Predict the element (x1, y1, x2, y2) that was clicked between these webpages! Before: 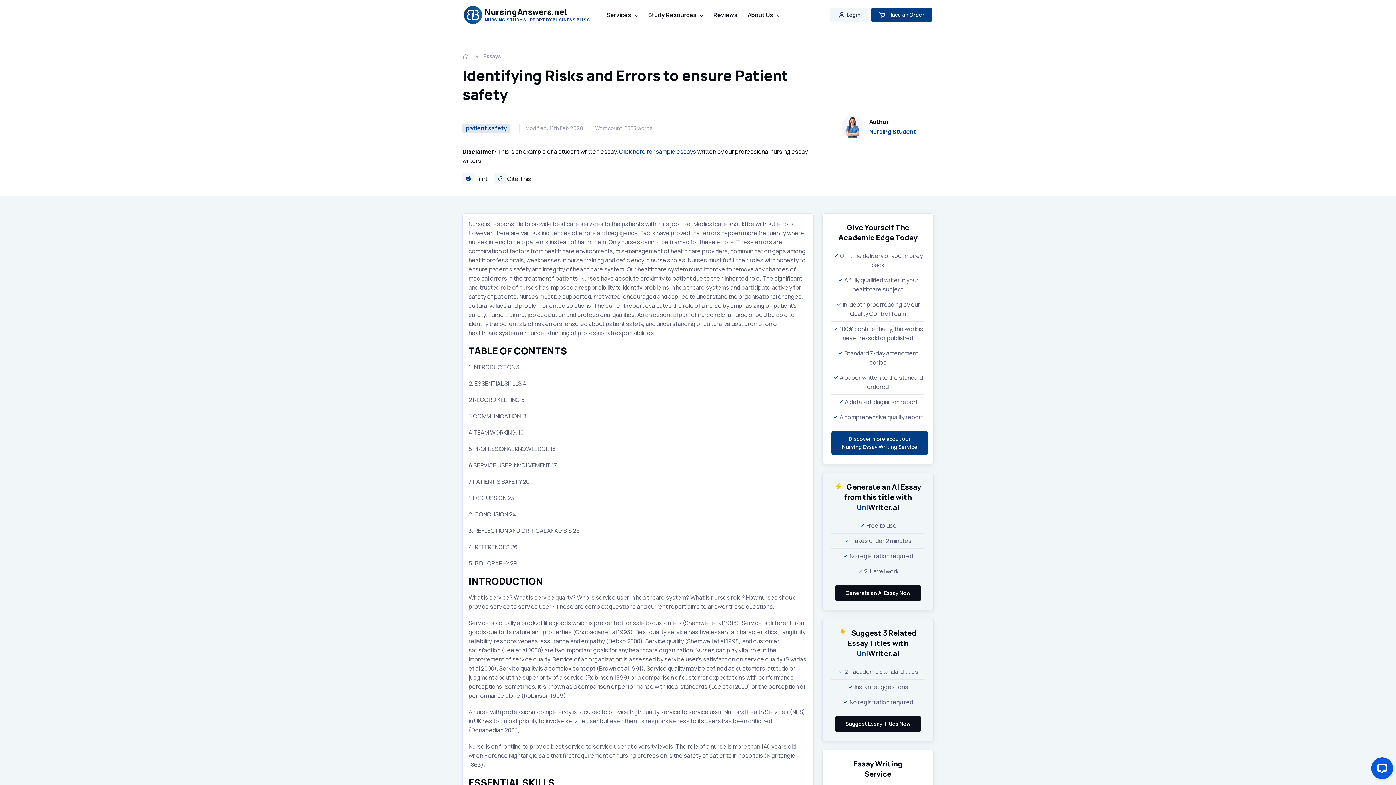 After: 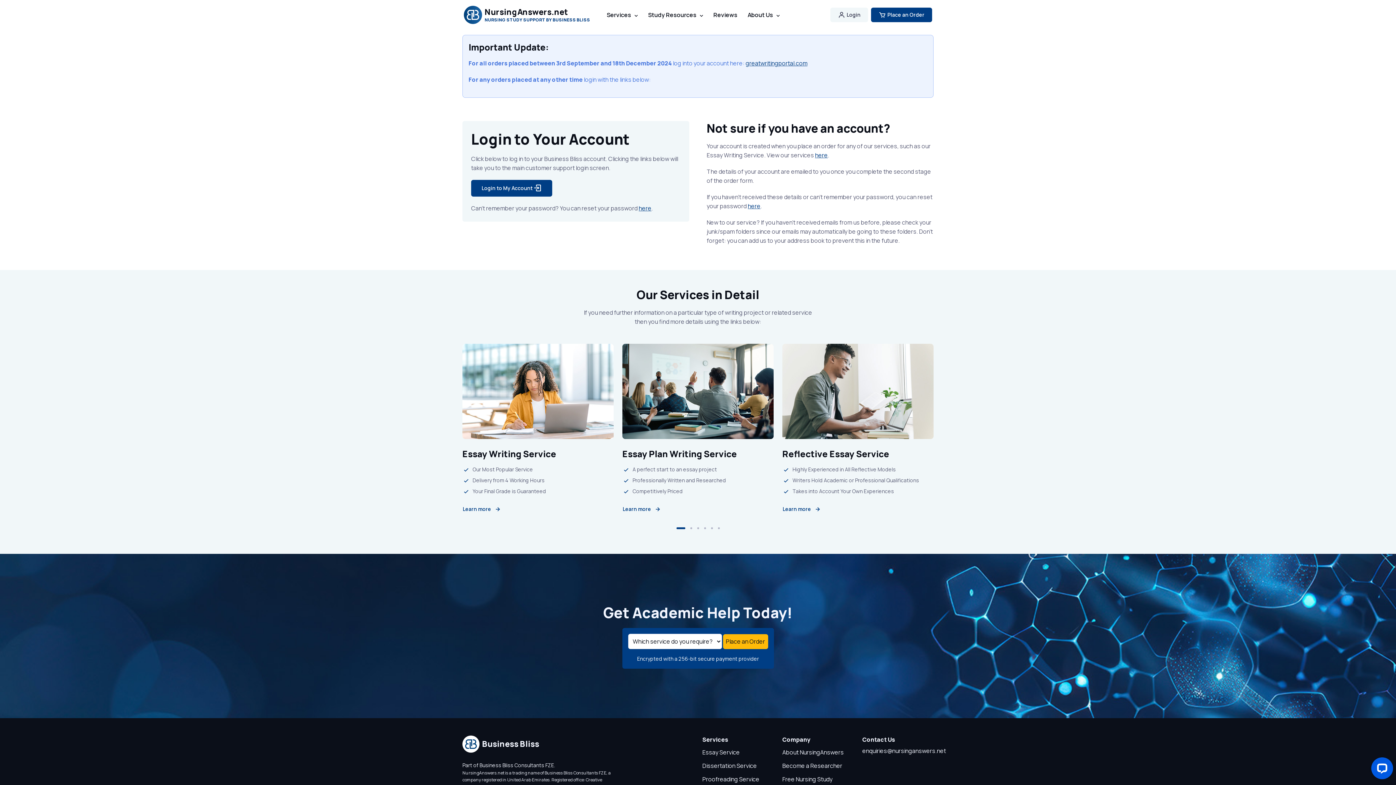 Action: bbox: (830, 7, 868, 22) label: Login